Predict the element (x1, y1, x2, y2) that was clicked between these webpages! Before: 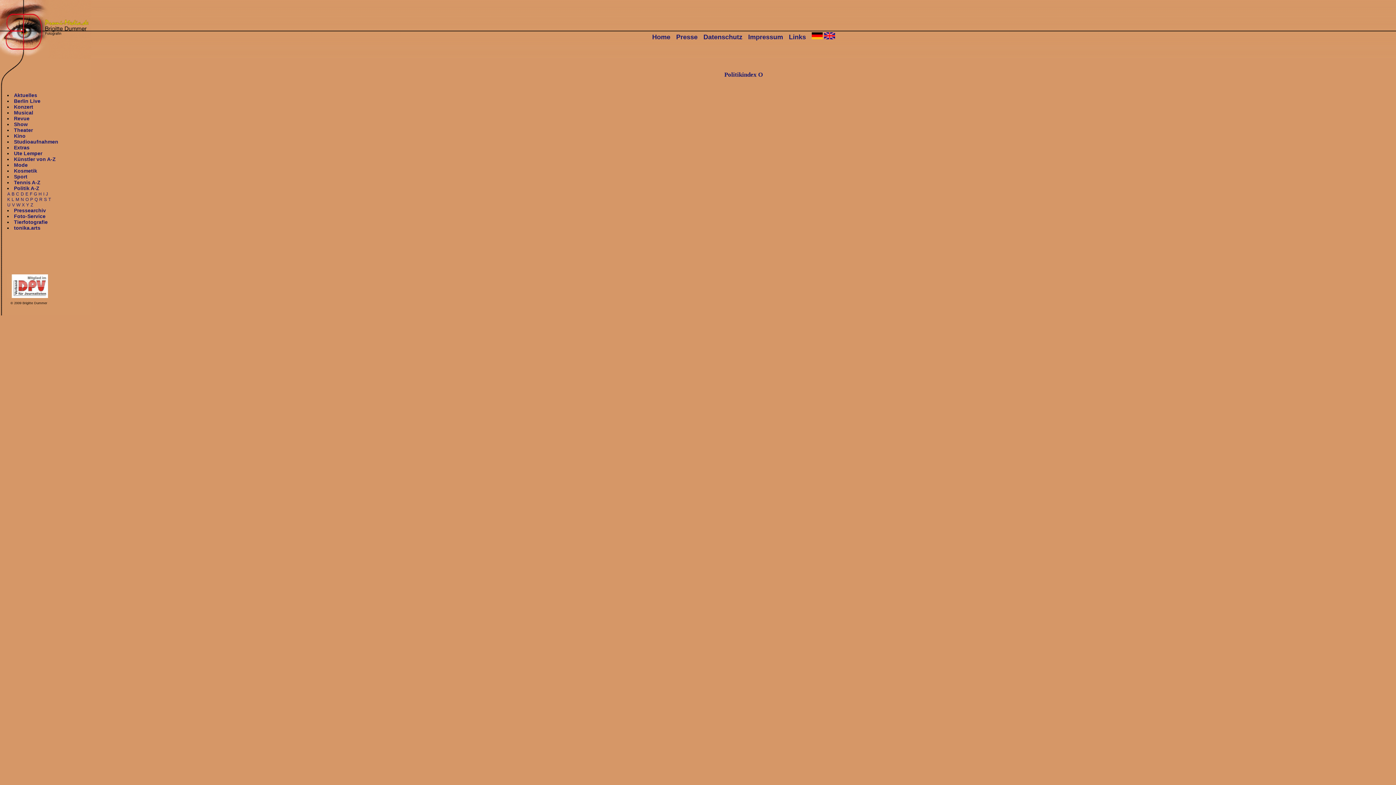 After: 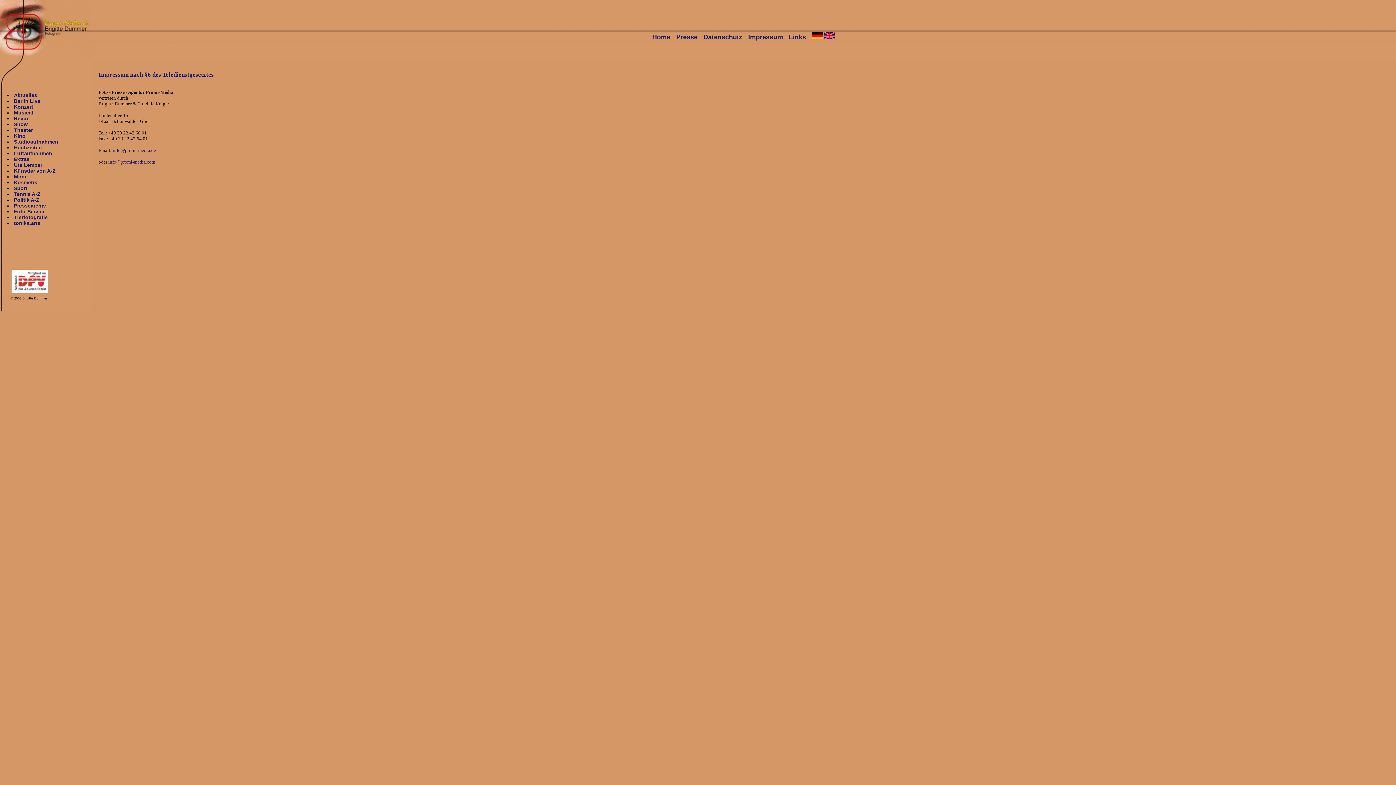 Action: bbox: (748, 33, 783, 40) label: Impressum